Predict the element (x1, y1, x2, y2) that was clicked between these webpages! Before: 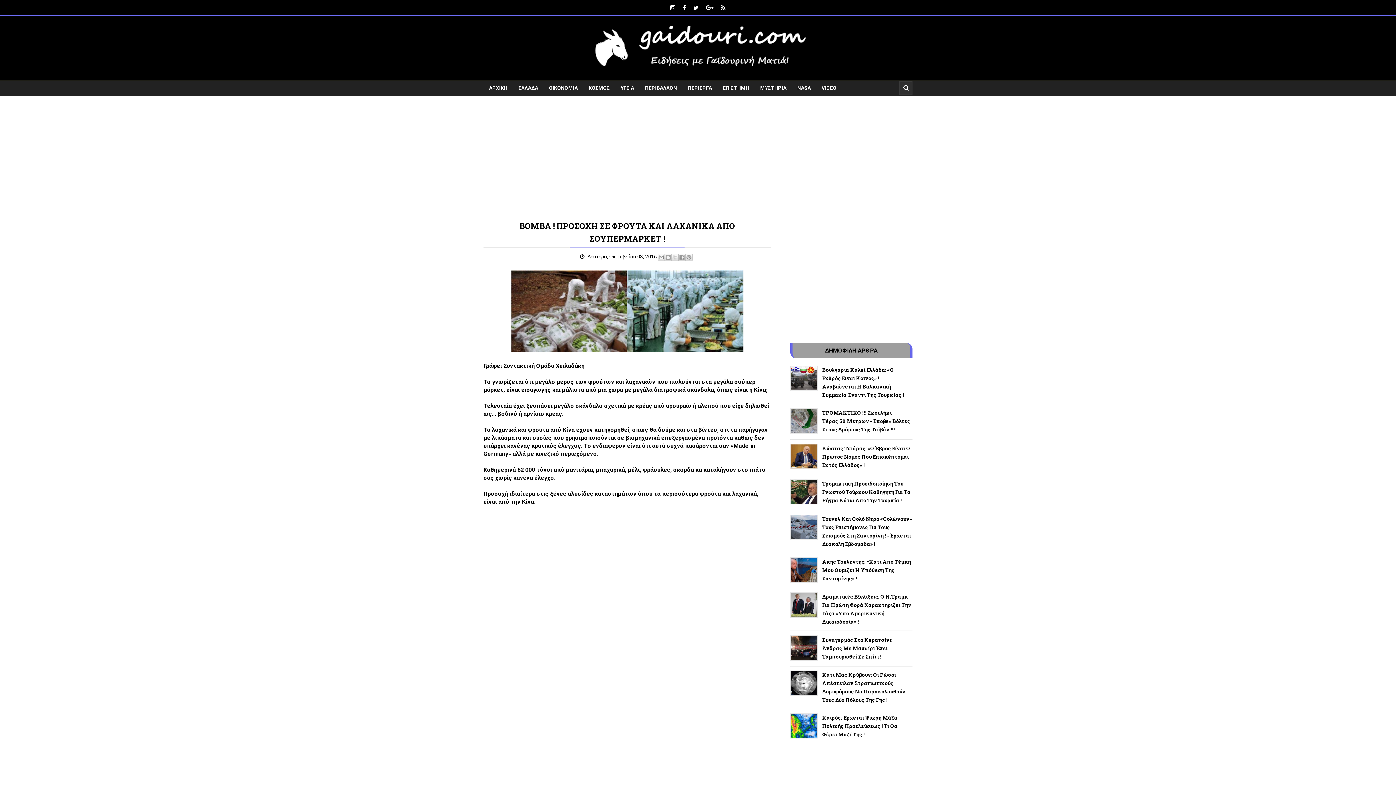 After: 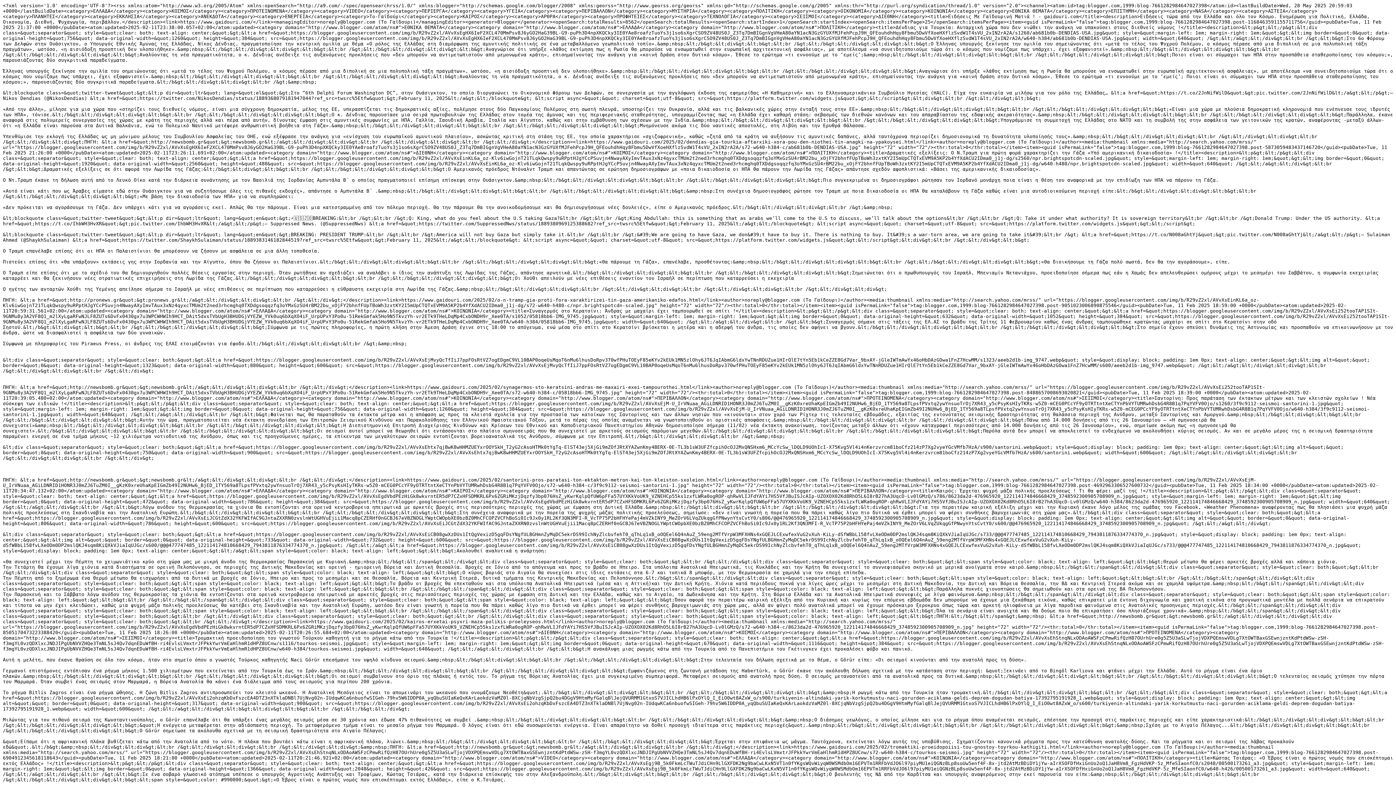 Action: bbox: (717, 0, 729, 15)